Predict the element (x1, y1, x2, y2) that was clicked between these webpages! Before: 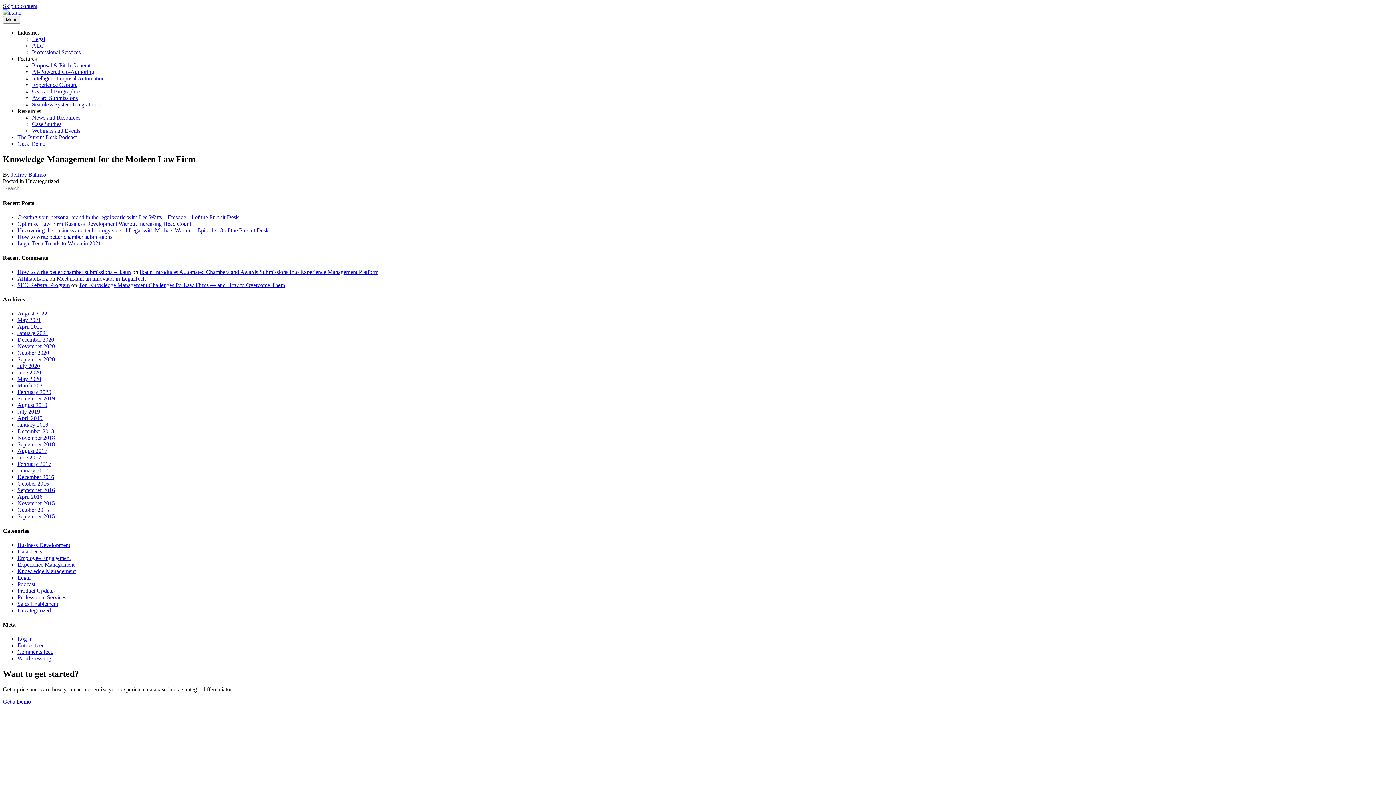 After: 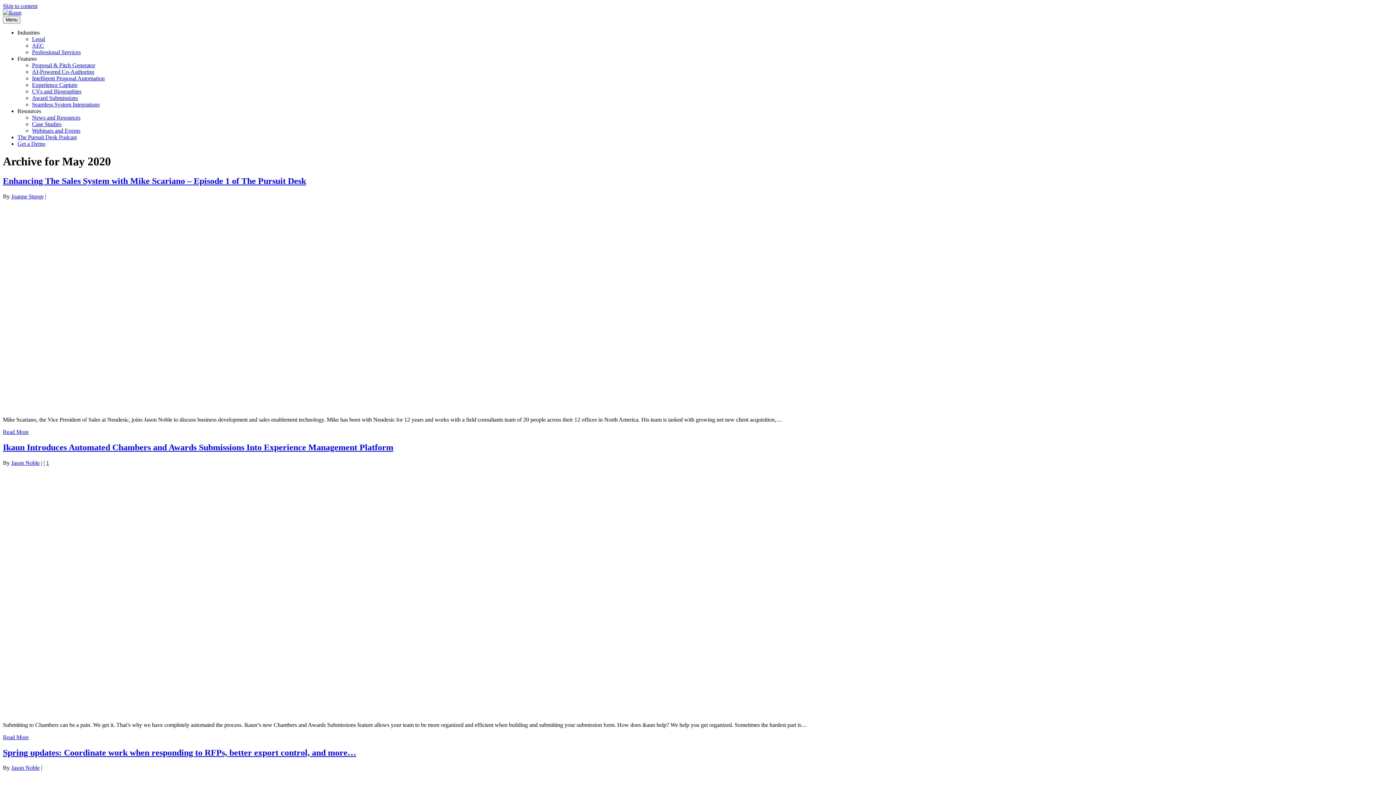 Action: label: May 2020 bbox: (17, 376, 41, 382)